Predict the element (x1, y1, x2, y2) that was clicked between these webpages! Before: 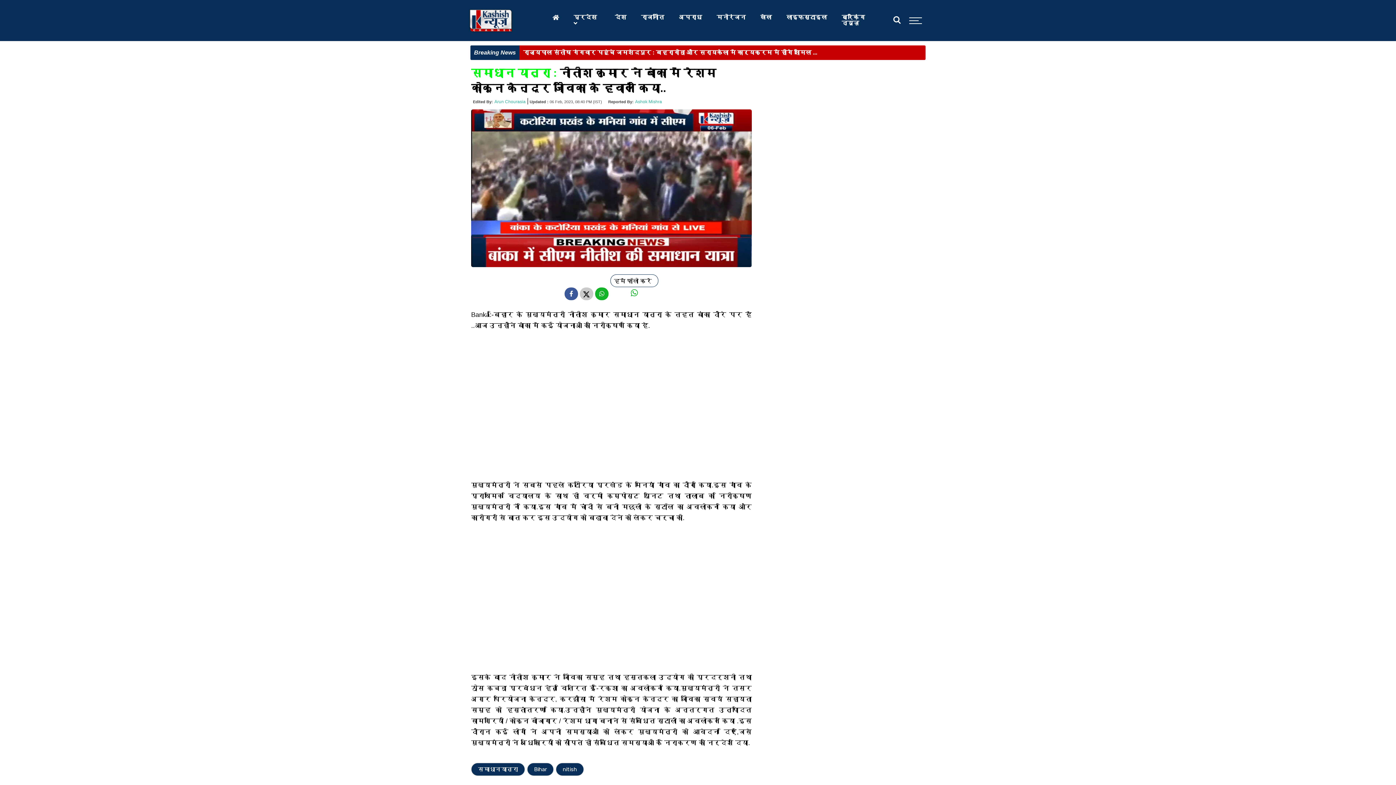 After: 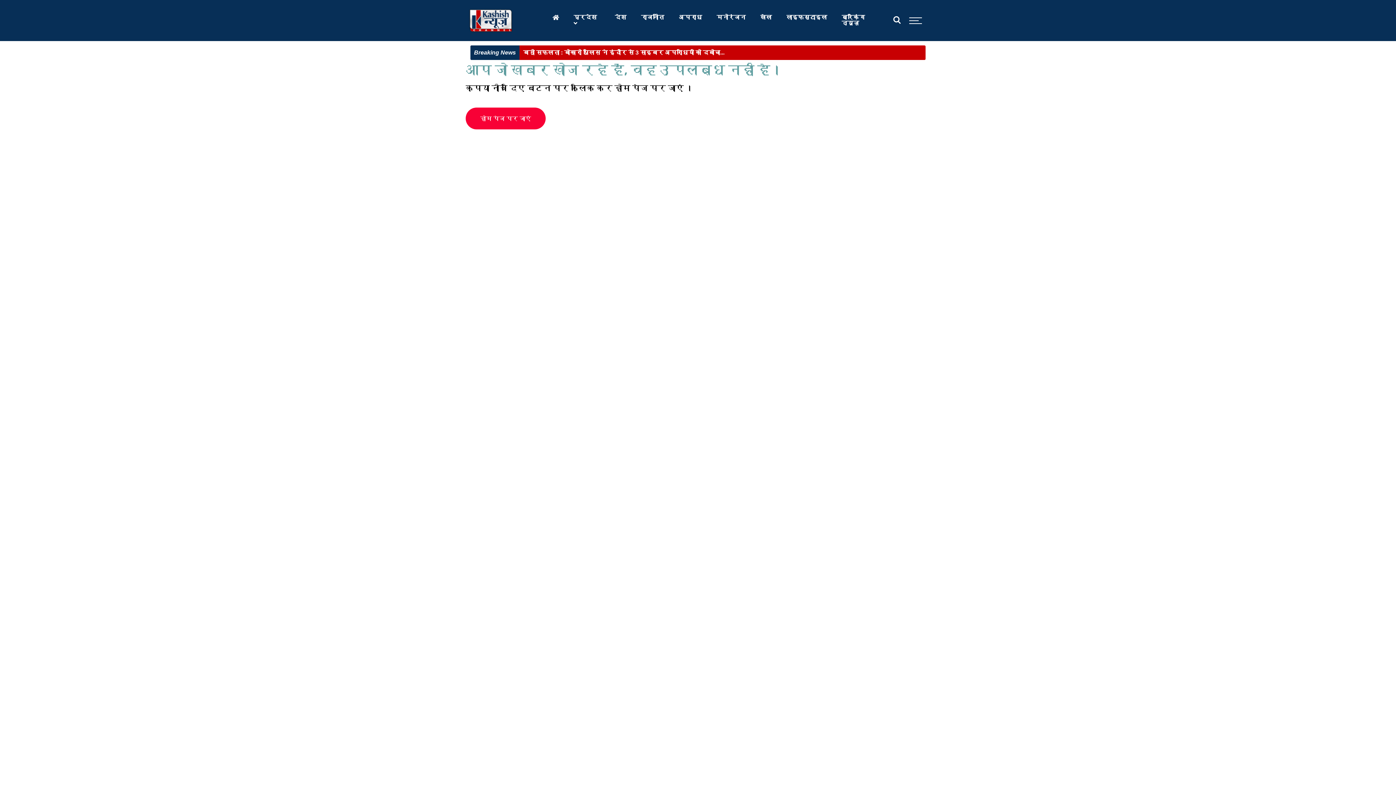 Action: label: nitish bbox: (556, 763, 584, 776)